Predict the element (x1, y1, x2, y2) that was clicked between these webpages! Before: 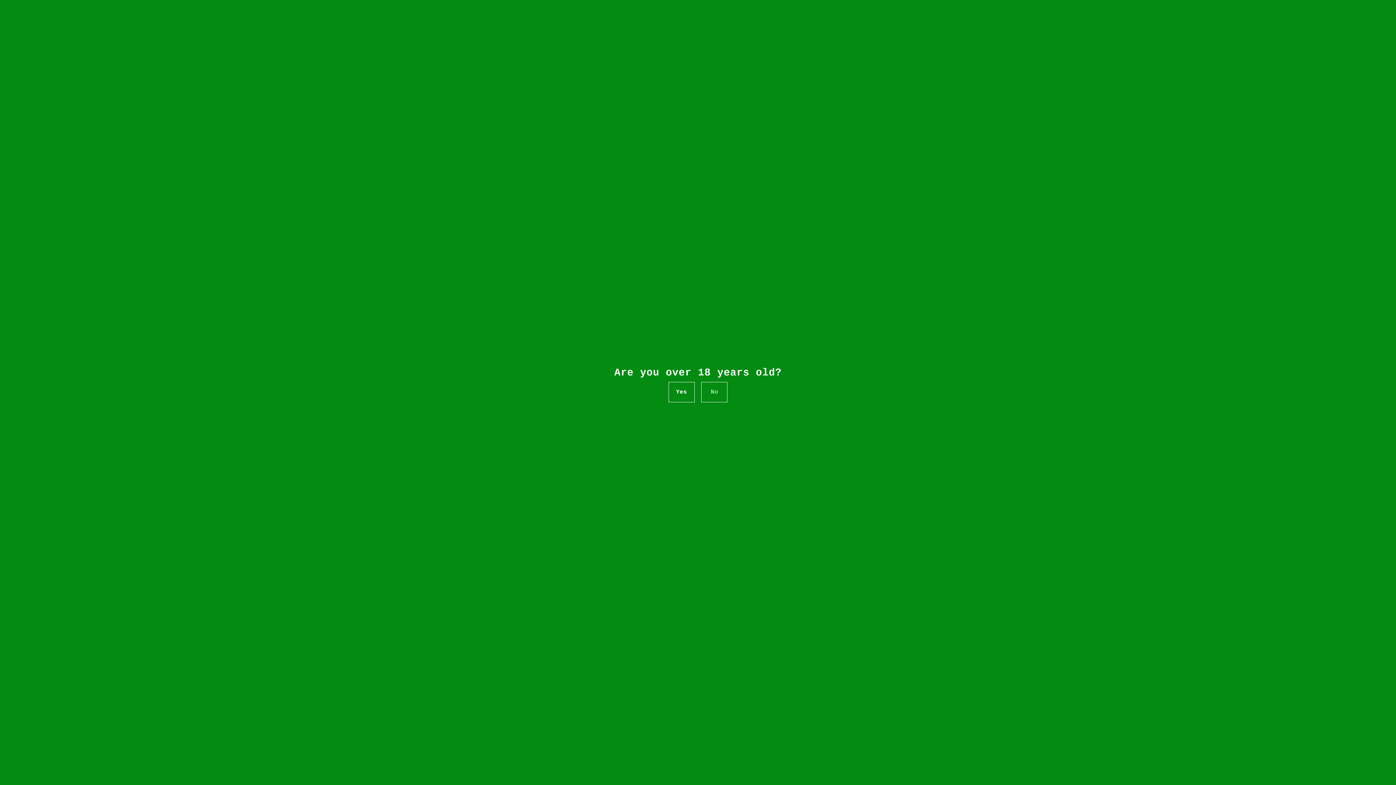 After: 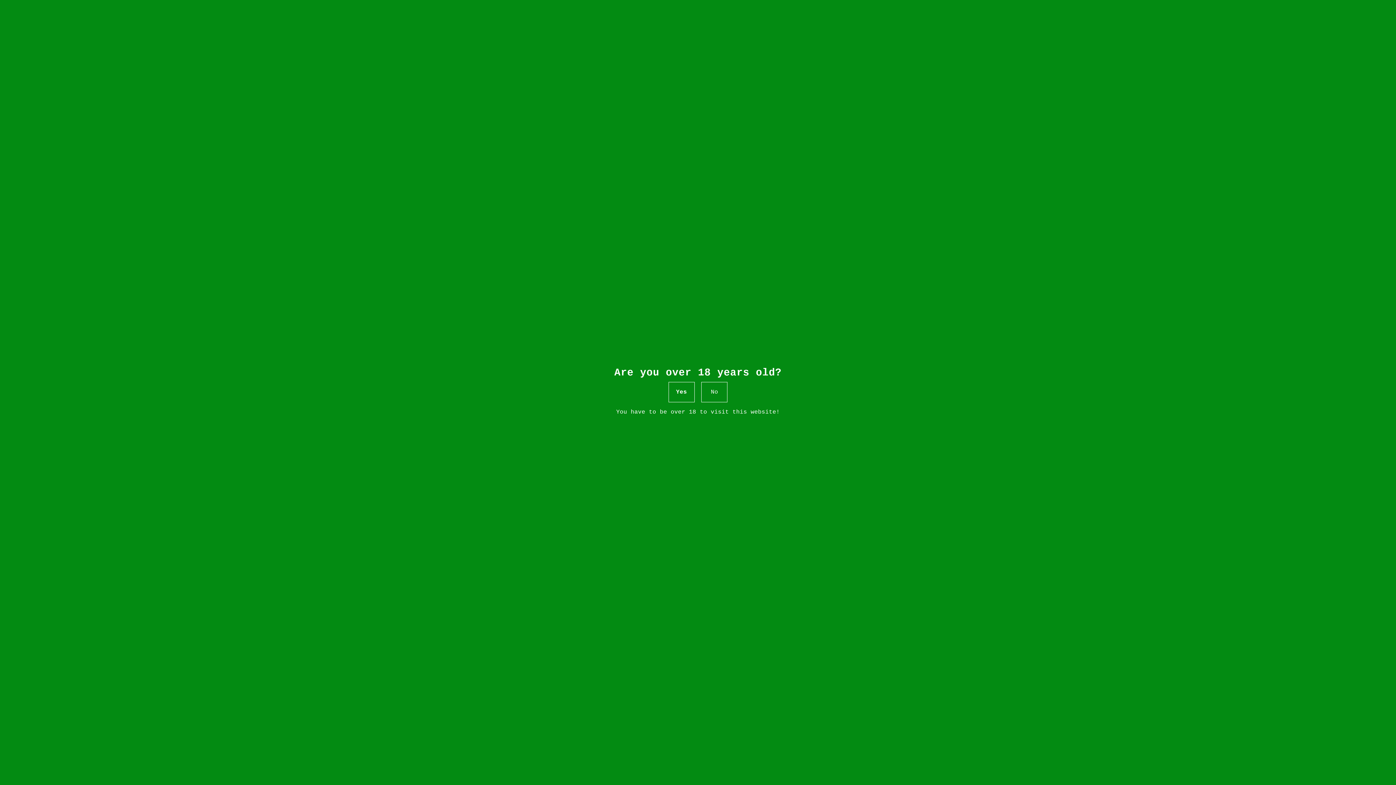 Action: label: No bbox: (701, 382, 727, 402)